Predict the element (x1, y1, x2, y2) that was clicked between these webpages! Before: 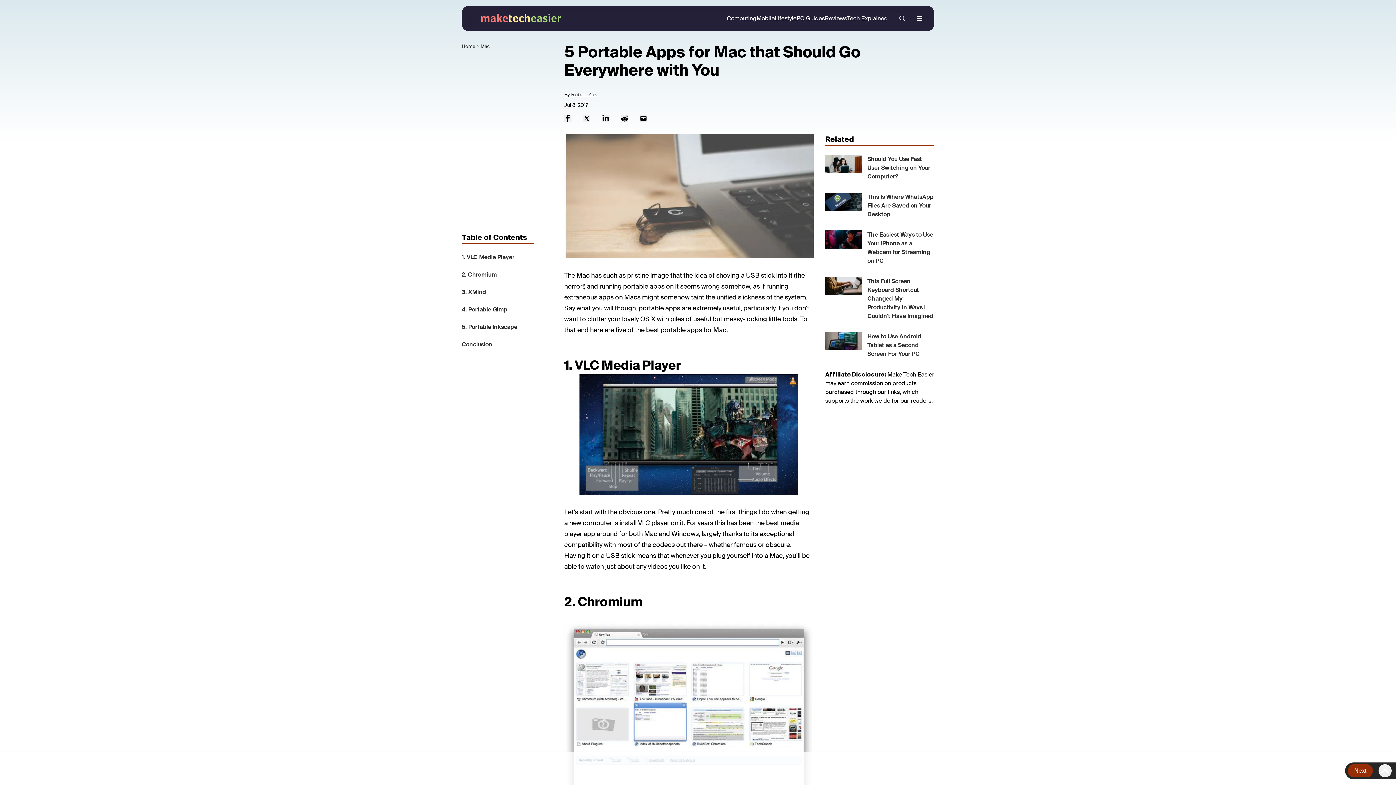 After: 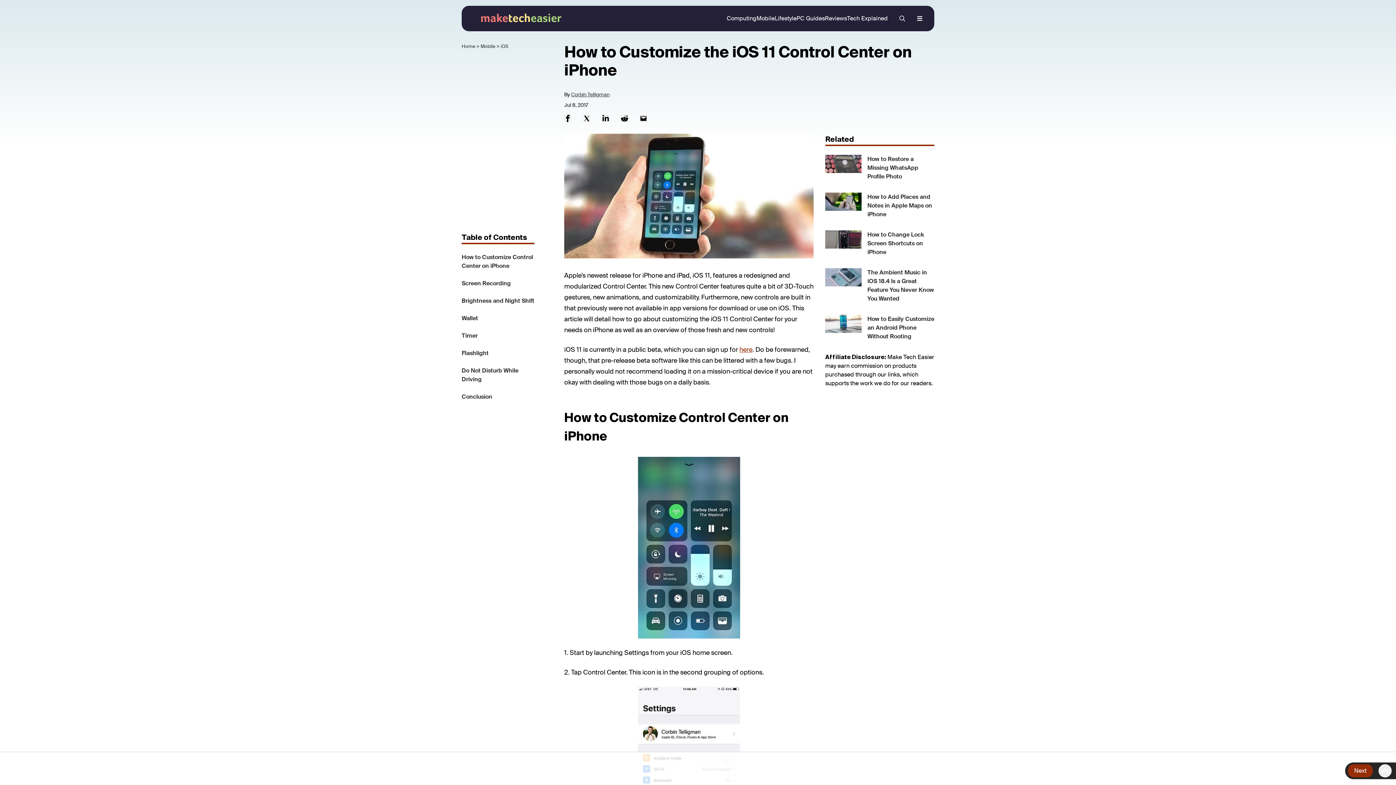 Action: label: Next bbox: (1348, 764, 1373, 777)